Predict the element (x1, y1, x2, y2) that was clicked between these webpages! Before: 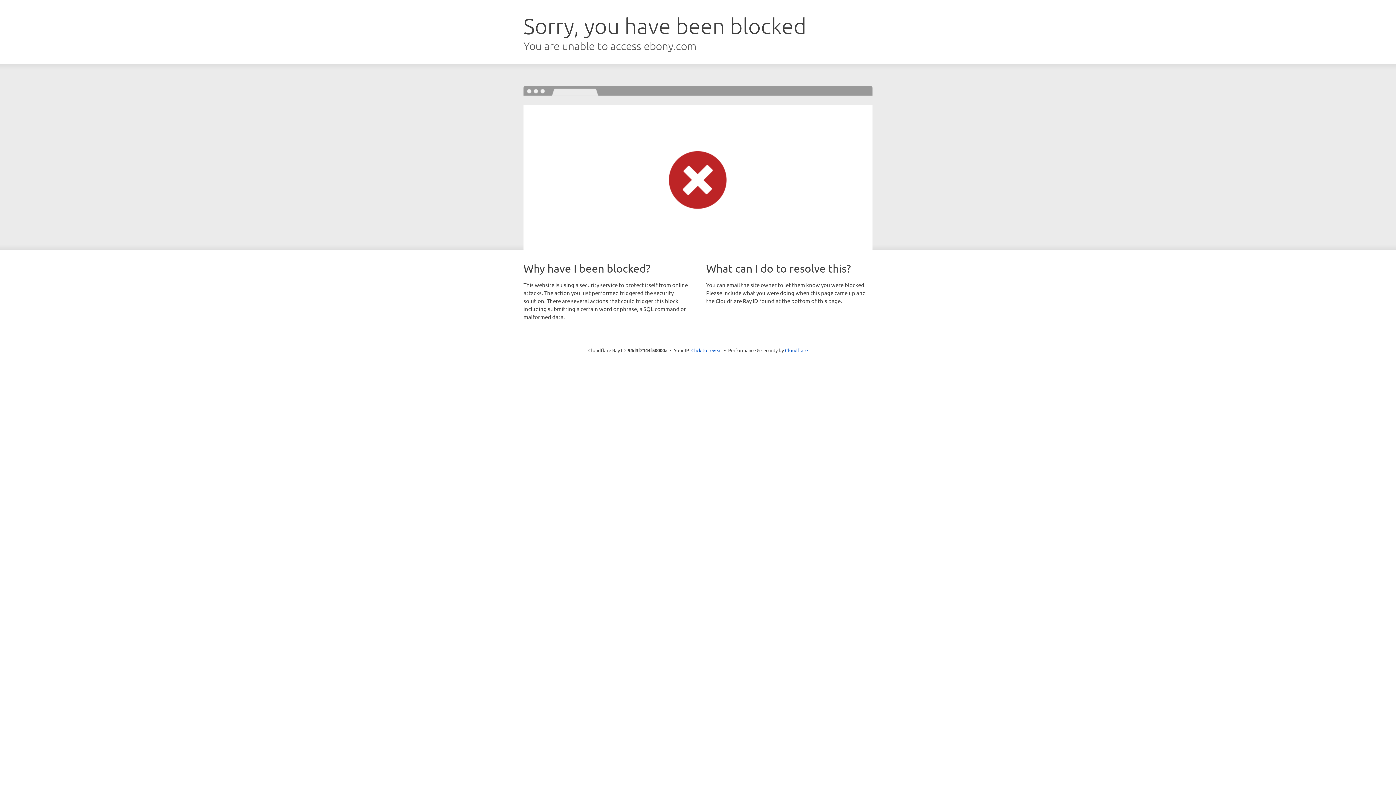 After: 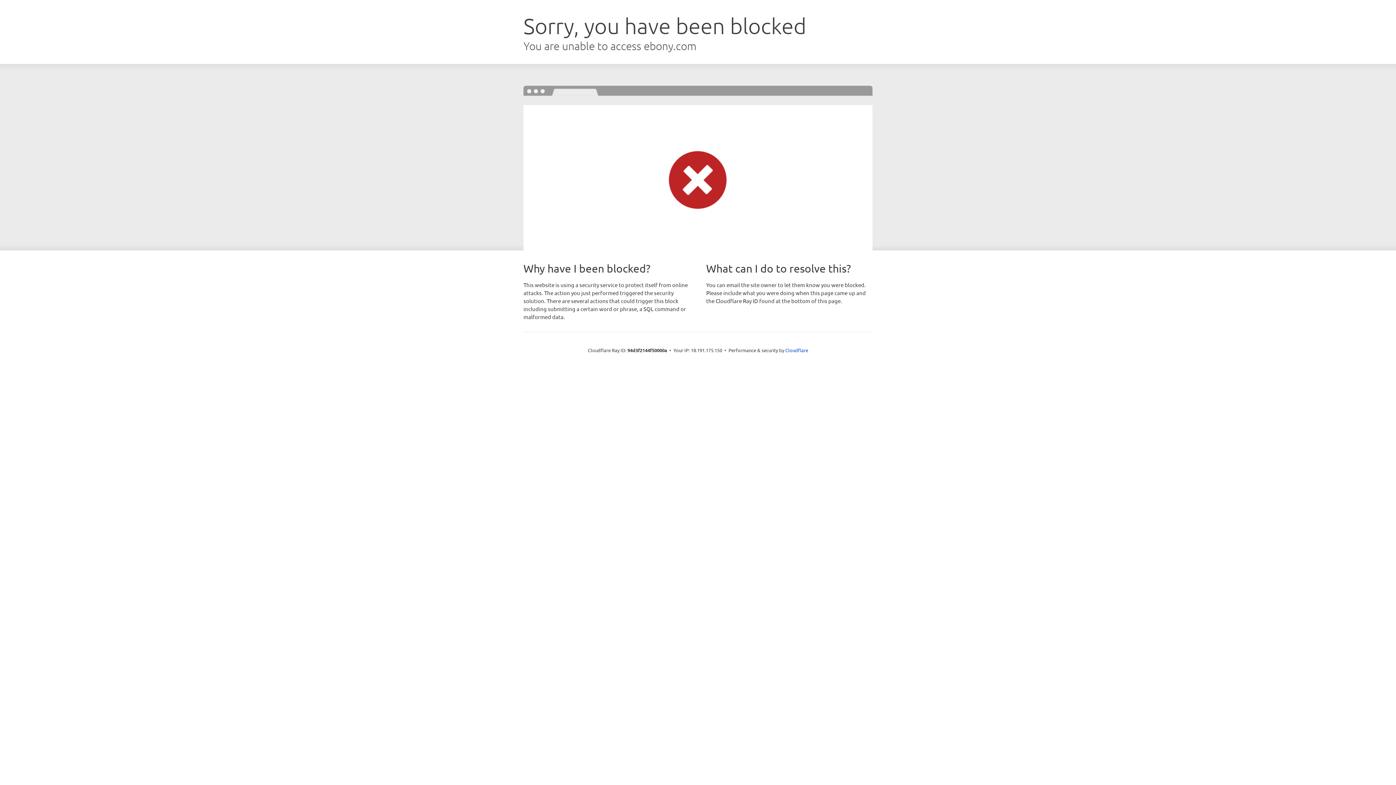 Action: bbox: (691, 346, 722, 353) label: Click to reveal